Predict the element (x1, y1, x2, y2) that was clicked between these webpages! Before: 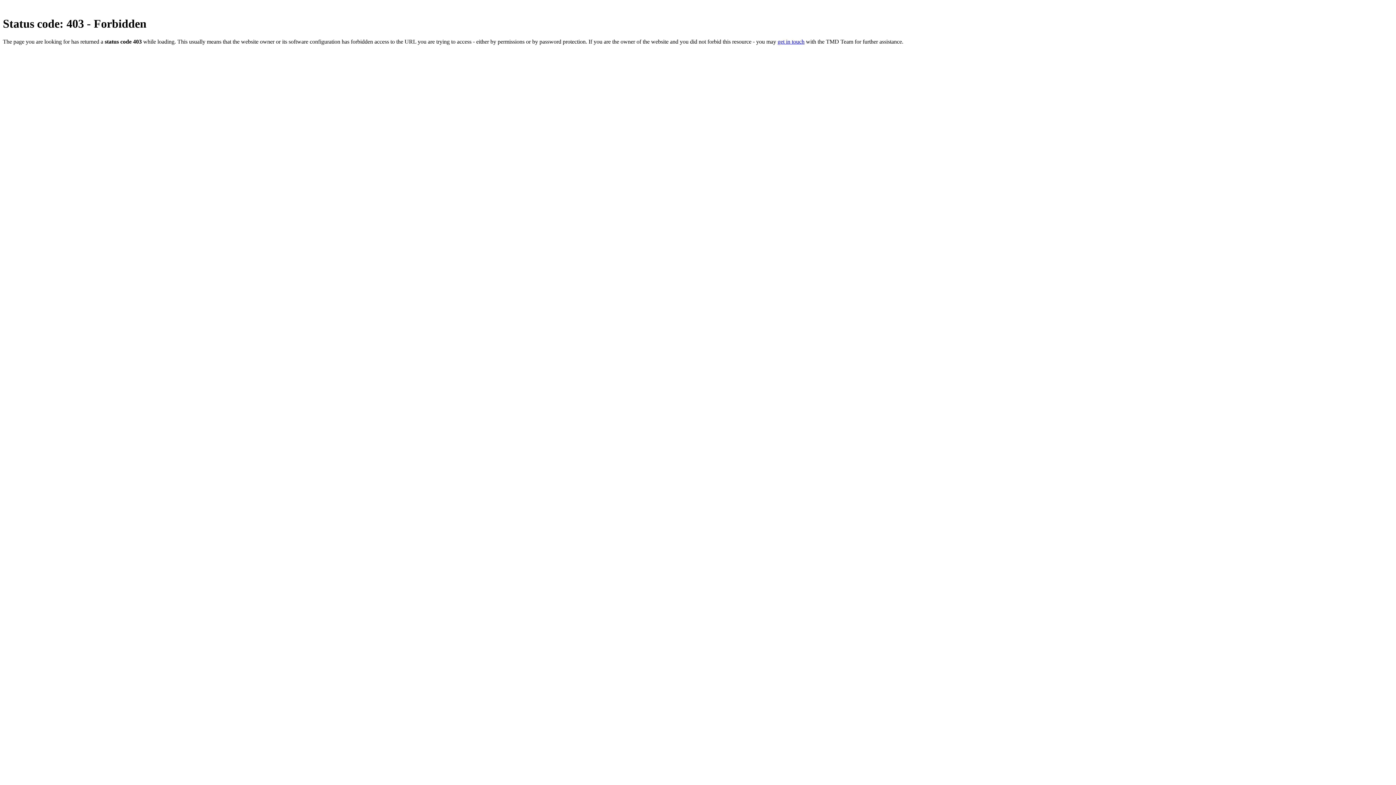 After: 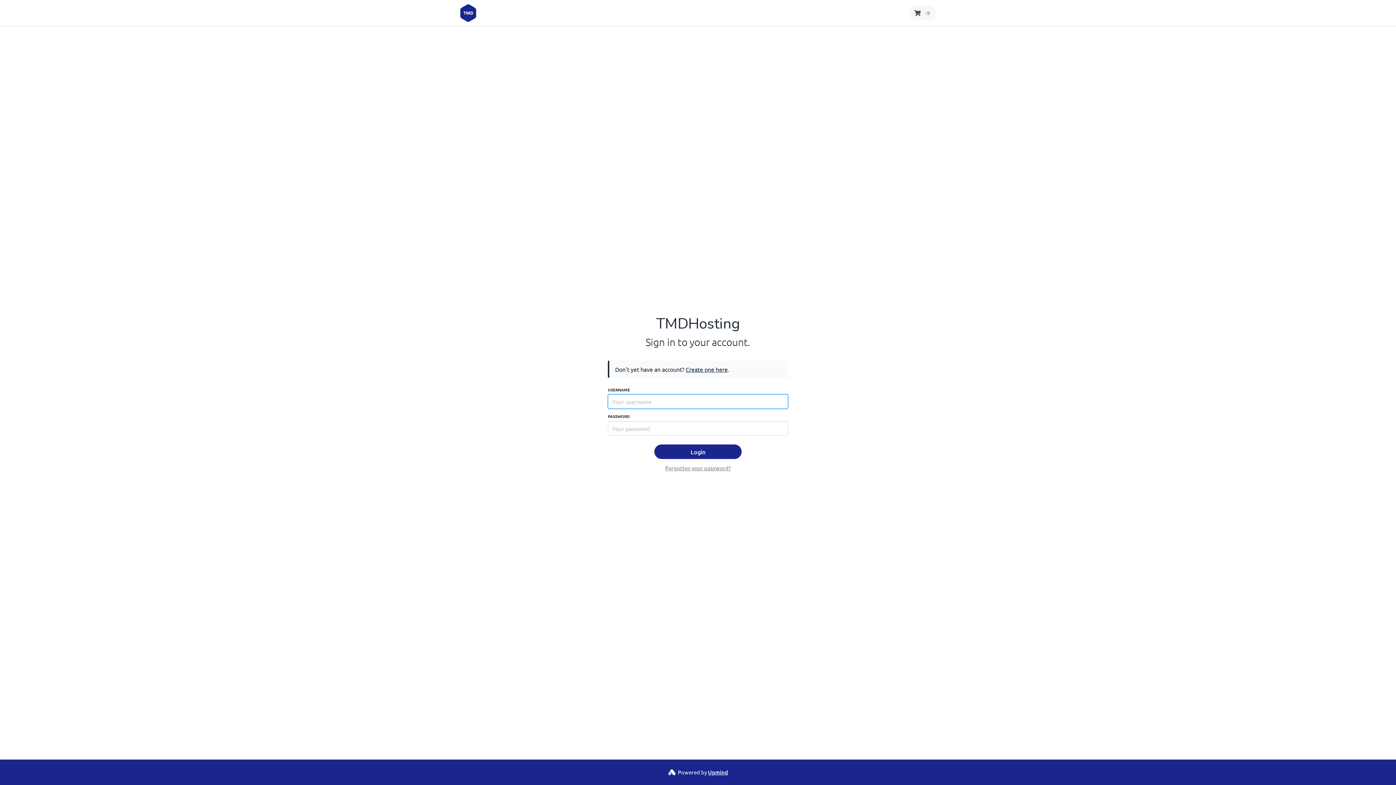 Action: label: get in touch bbox: (777, 38, 804, 44)